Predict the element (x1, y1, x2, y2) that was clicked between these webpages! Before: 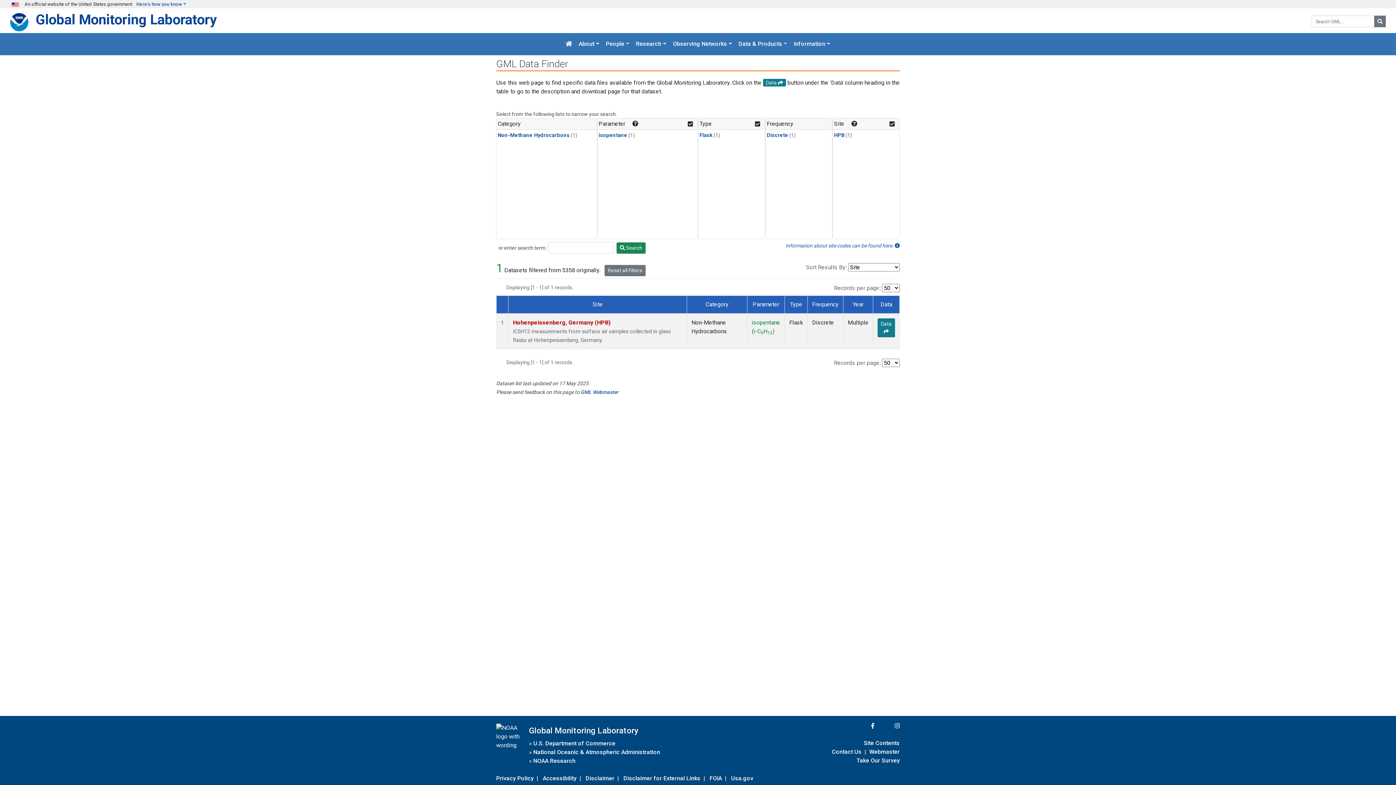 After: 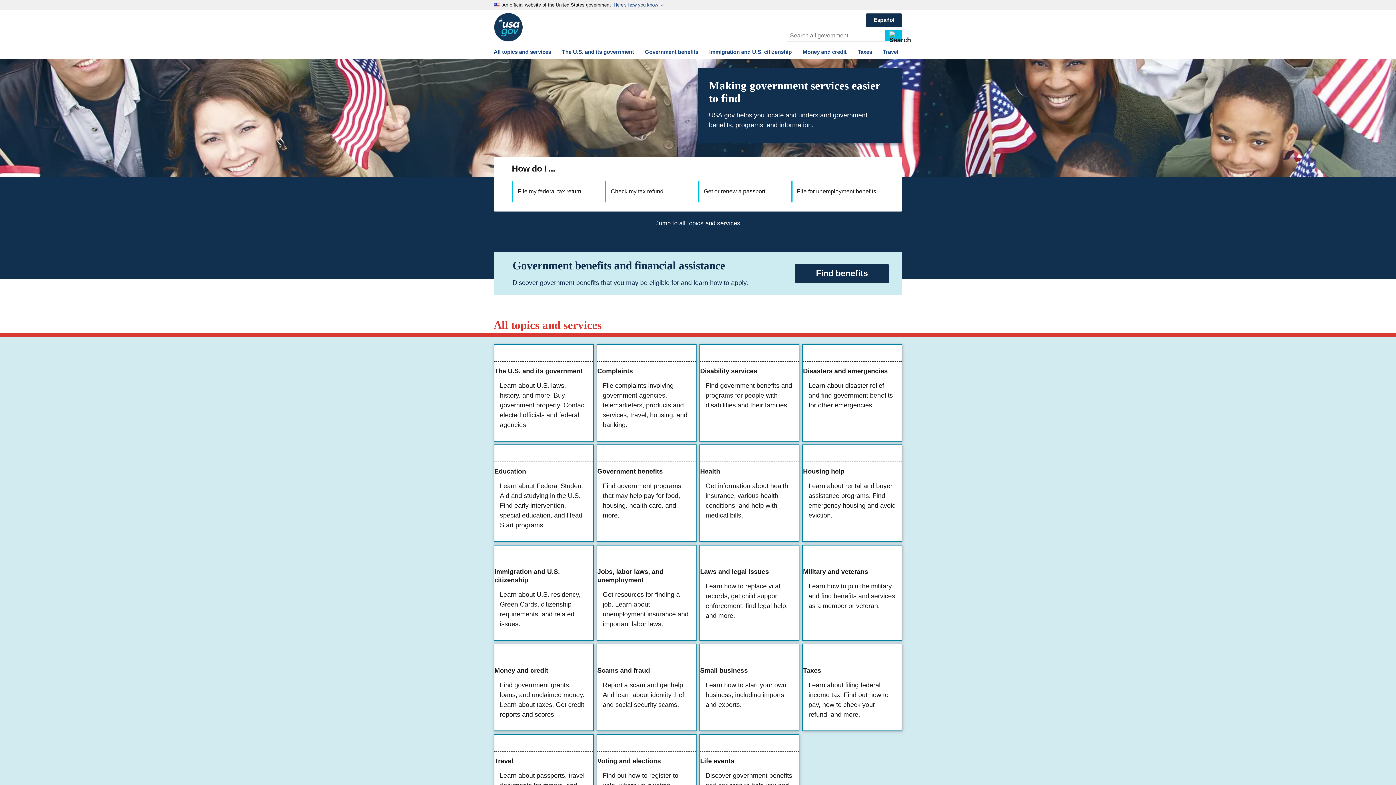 Action: label: Usa.gov bbox: (731, 773, 753, 783)